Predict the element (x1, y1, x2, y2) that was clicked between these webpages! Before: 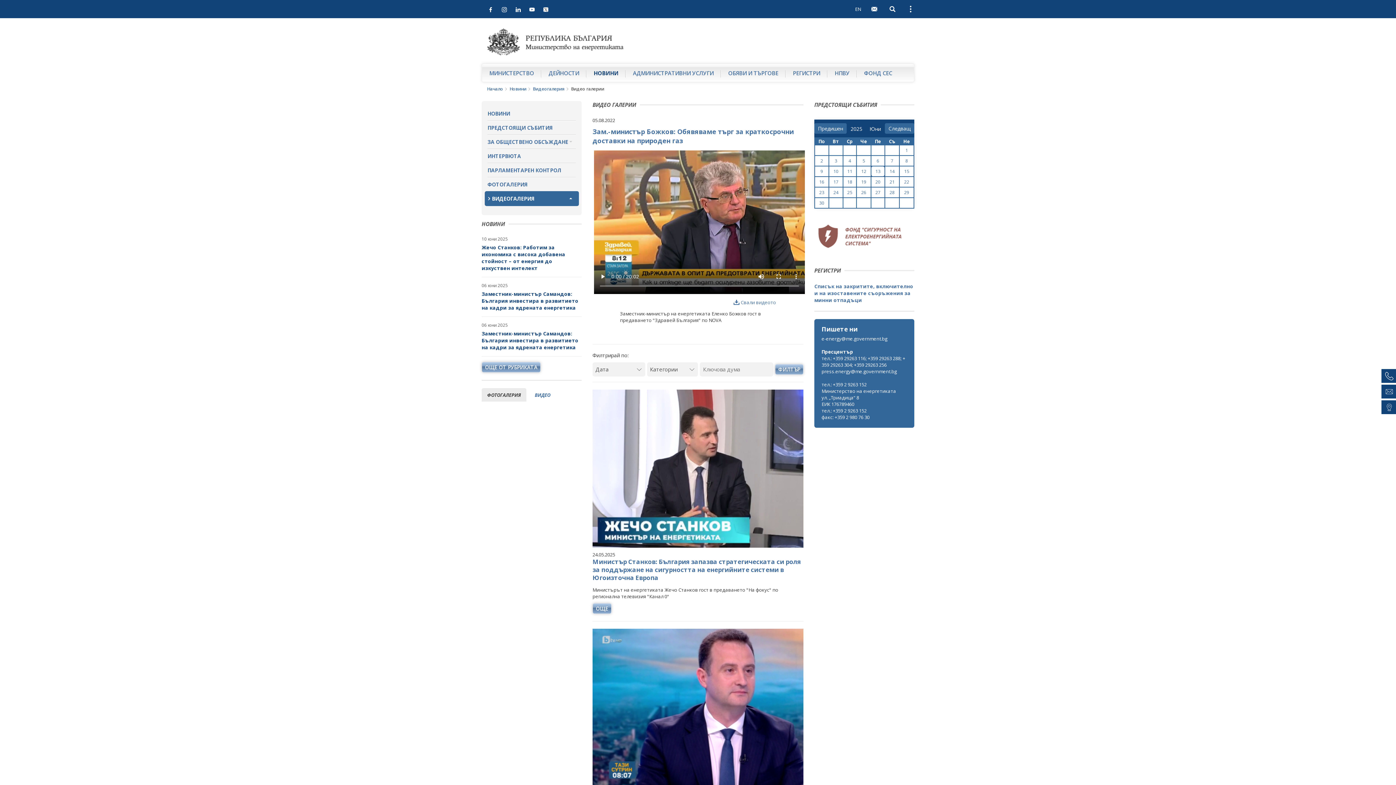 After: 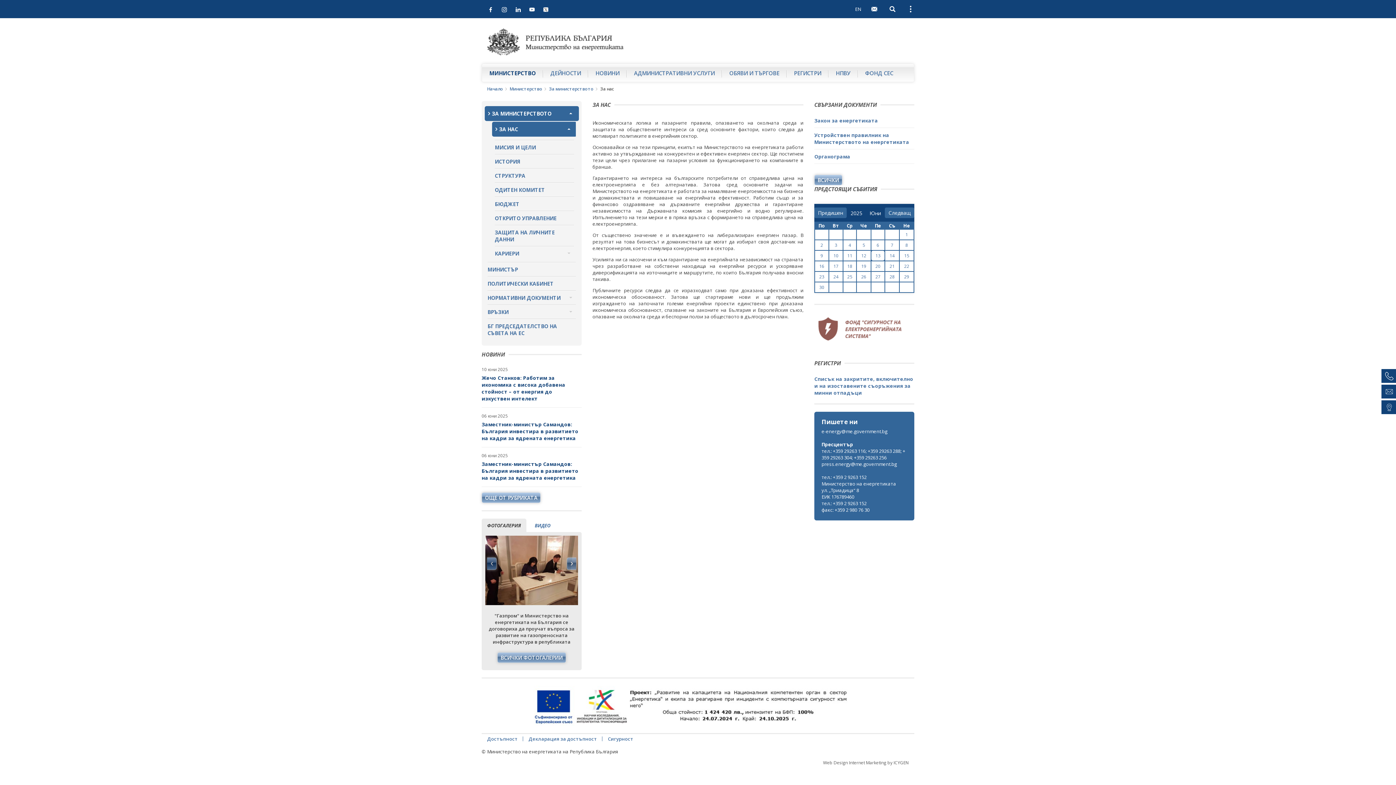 Action: bbox: (482, 64, 541, 81) label: МИНИСТЕРСТВО